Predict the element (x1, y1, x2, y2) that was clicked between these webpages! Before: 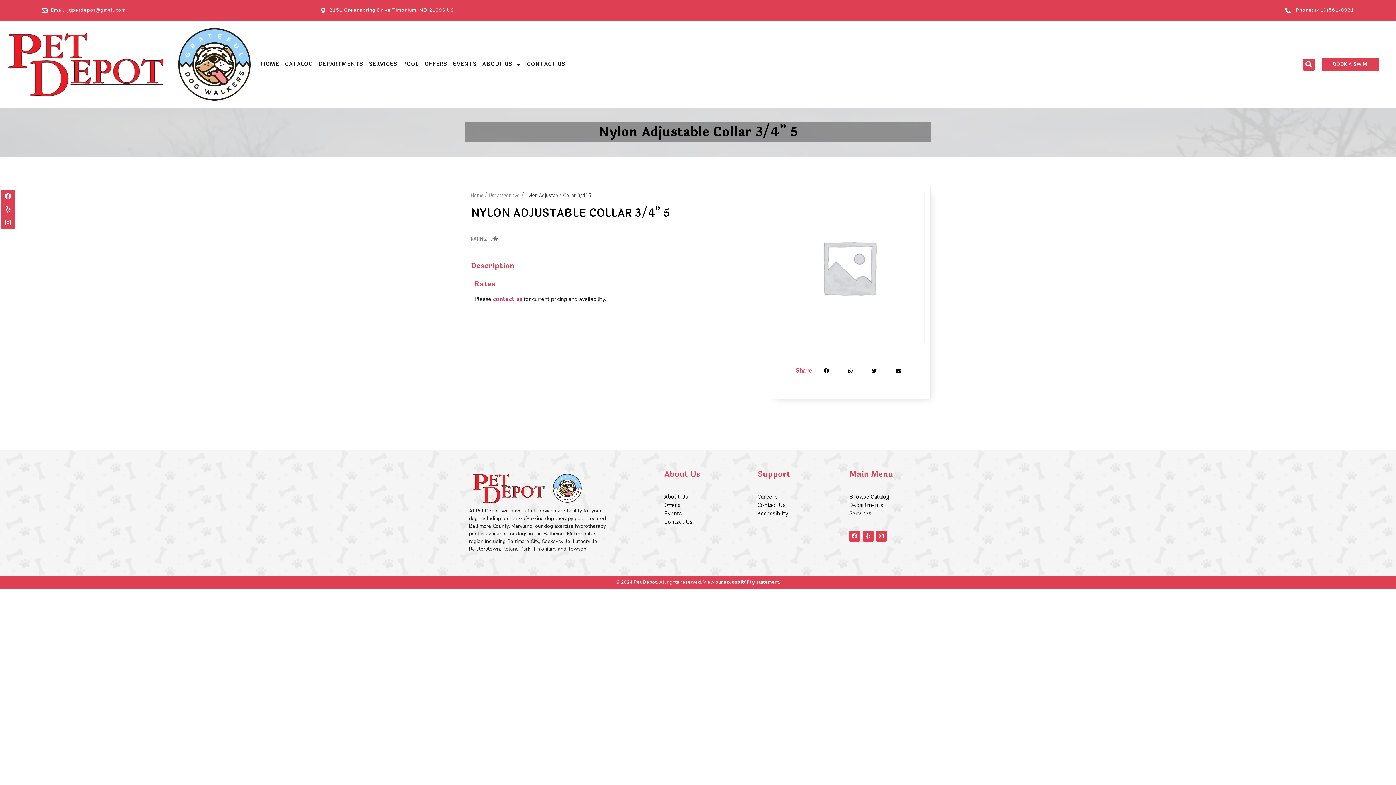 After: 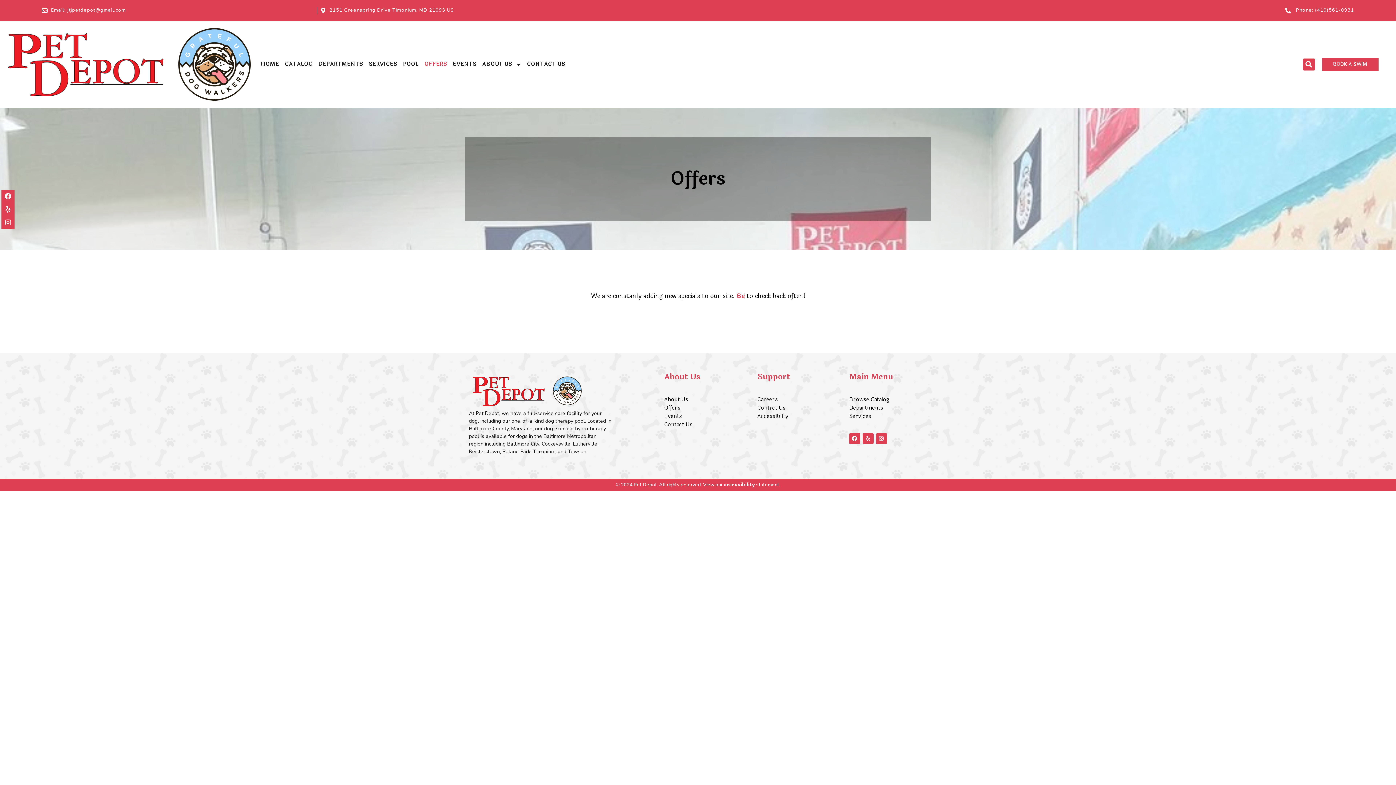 Action: bbox: (421, 56, 450, 72) label: OFFERS